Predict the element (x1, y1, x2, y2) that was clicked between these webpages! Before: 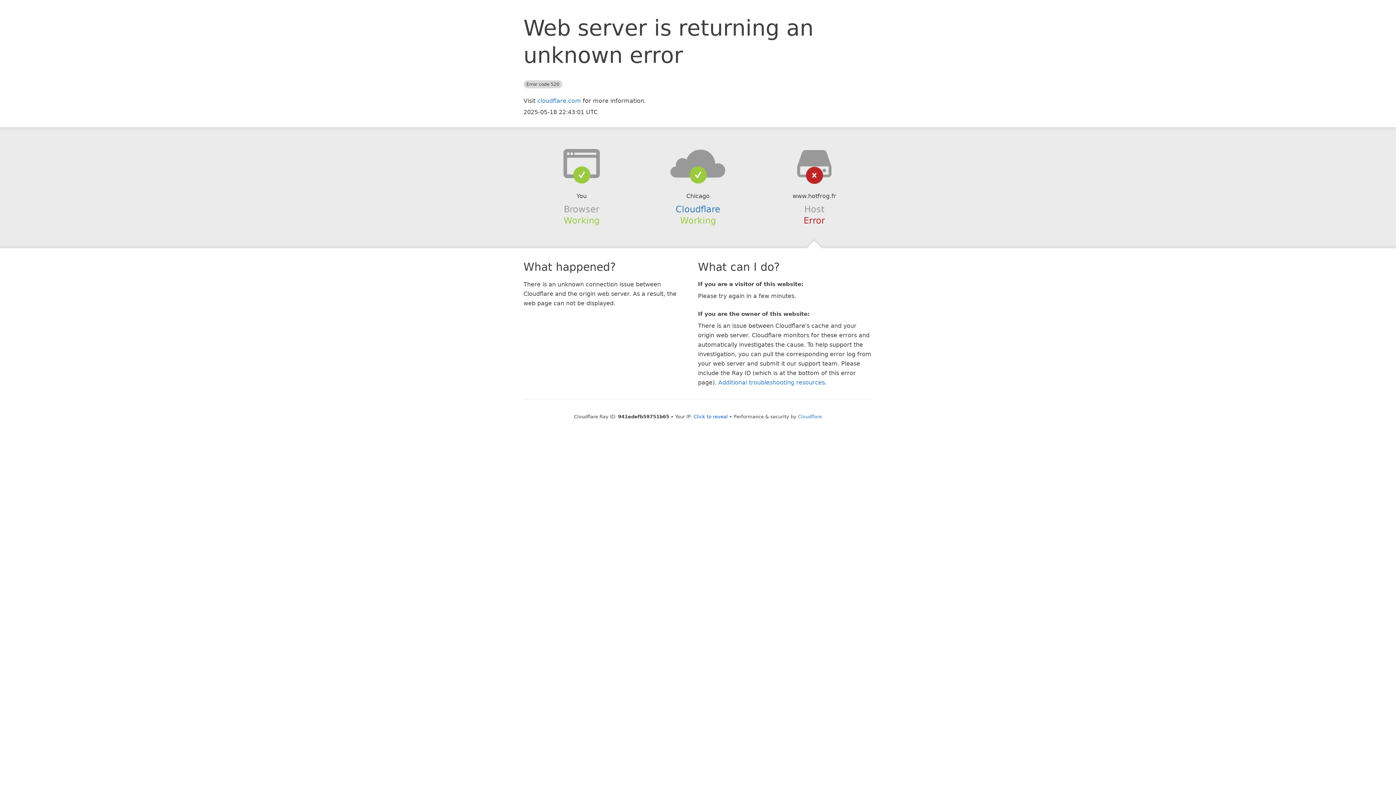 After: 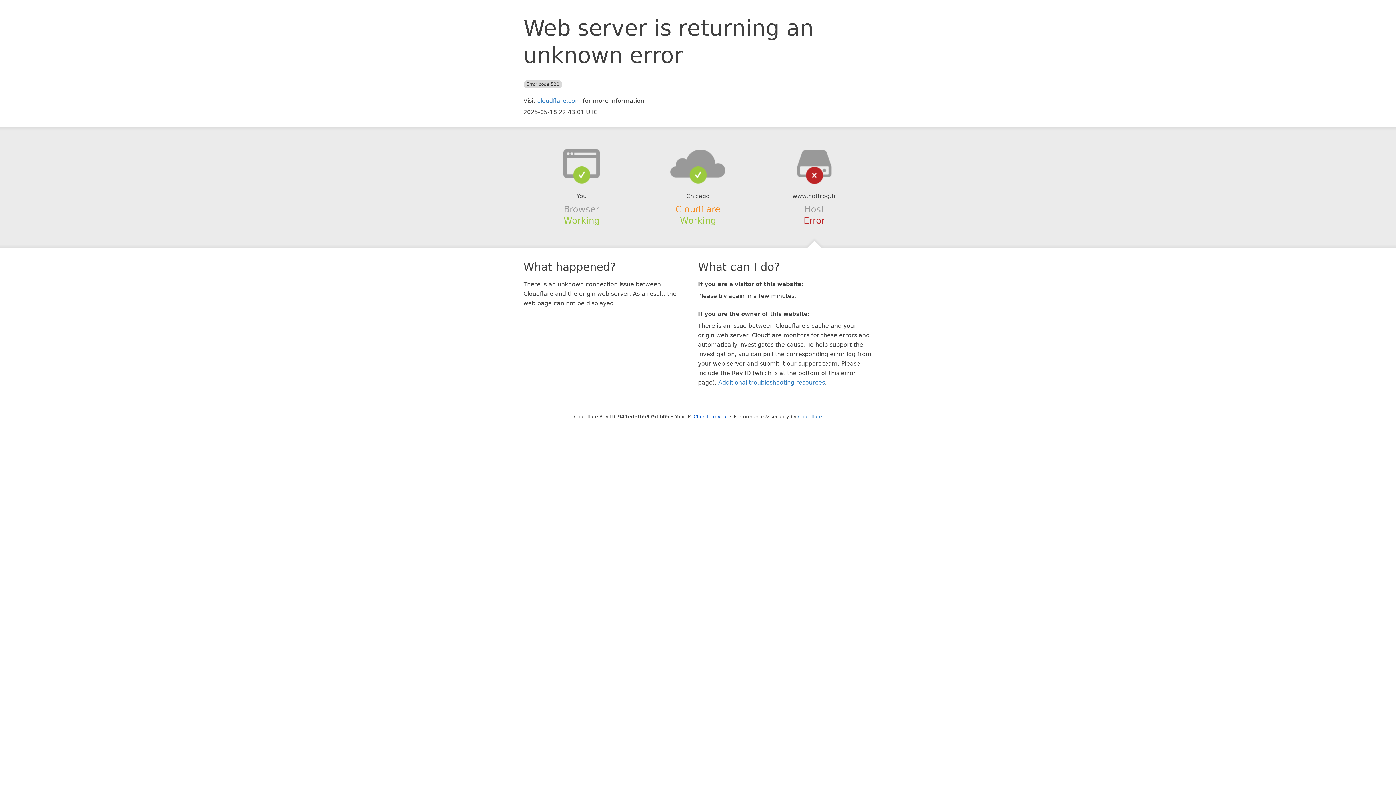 Action: bbox: (675, 204, 720, 214) label: Cloudflare